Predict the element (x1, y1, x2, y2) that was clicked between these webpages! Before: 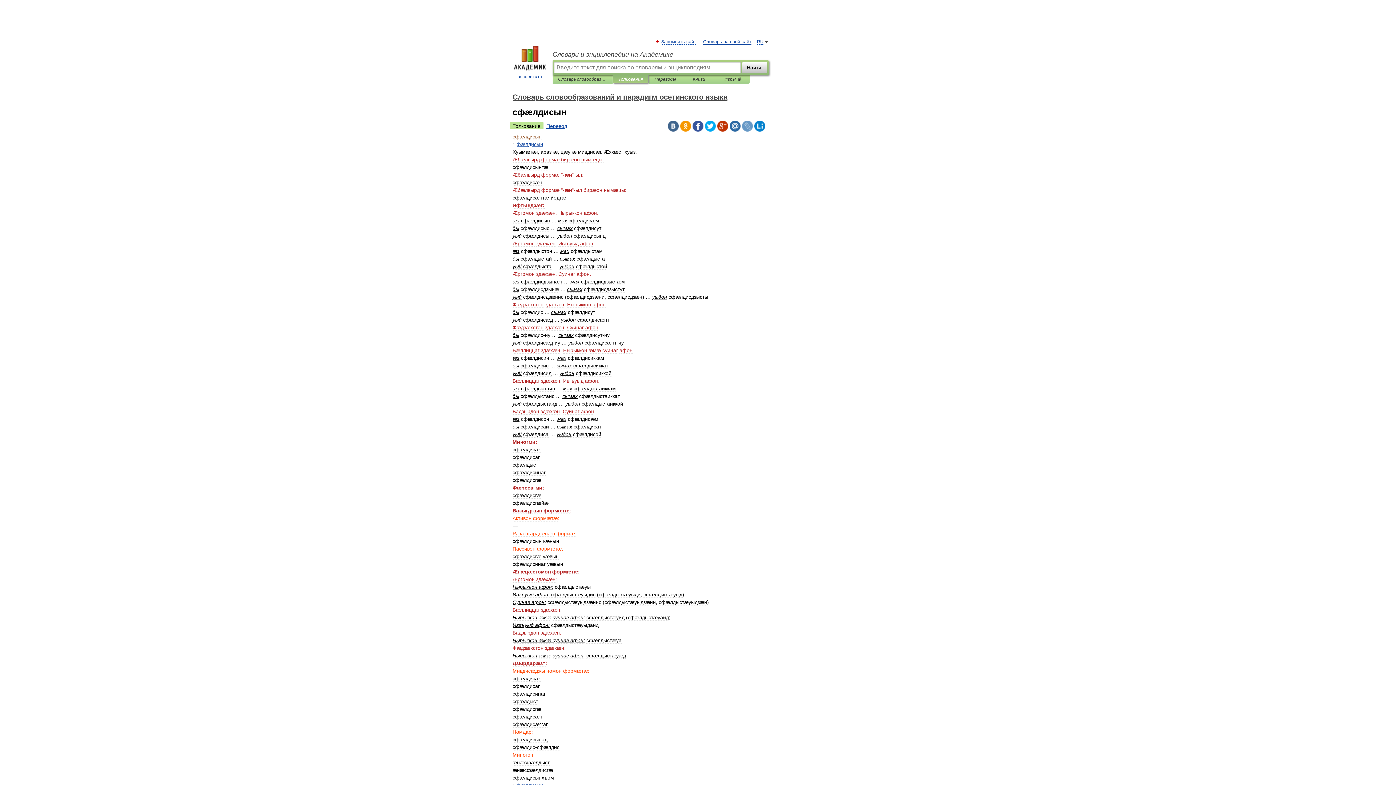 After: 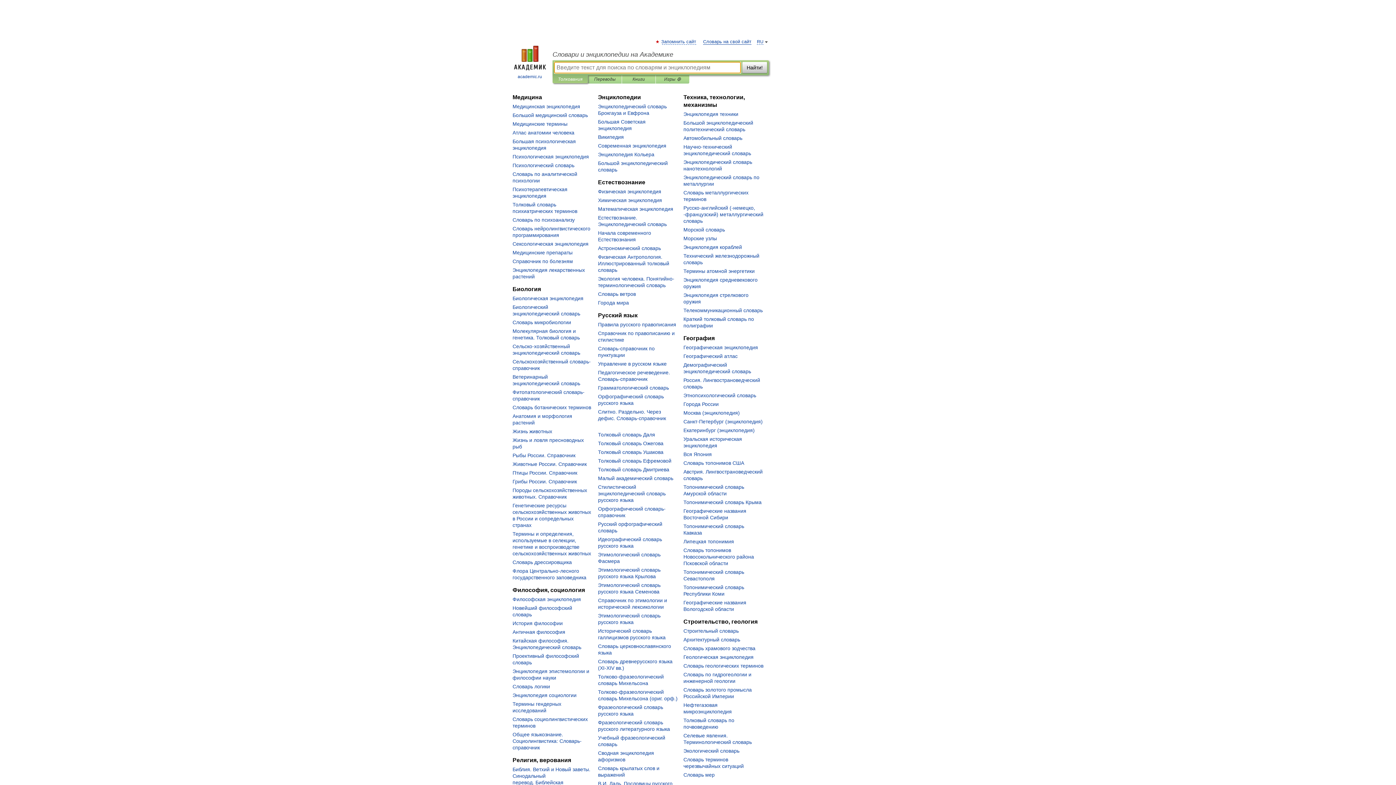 Action: bbox: (507, 45, 552, 80) label: 
academic.ru